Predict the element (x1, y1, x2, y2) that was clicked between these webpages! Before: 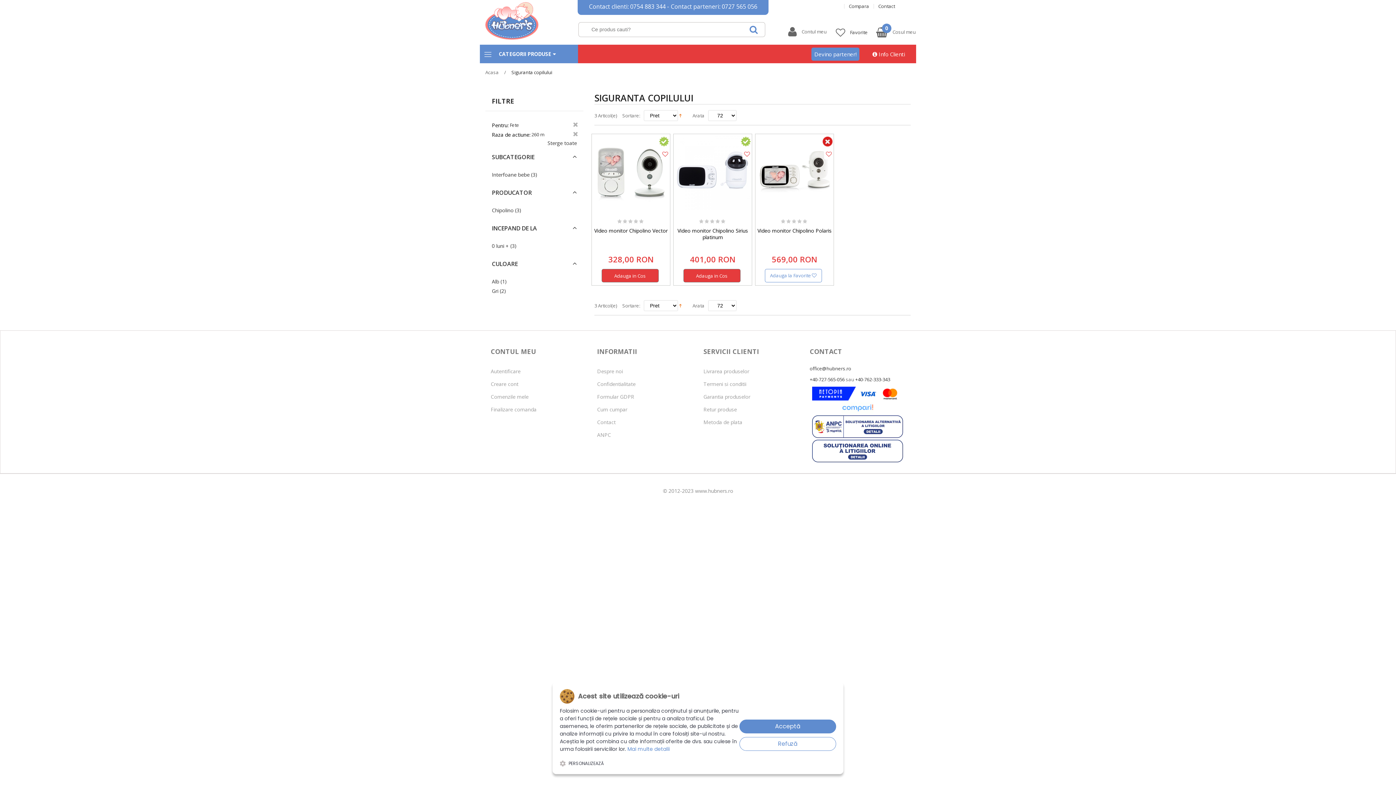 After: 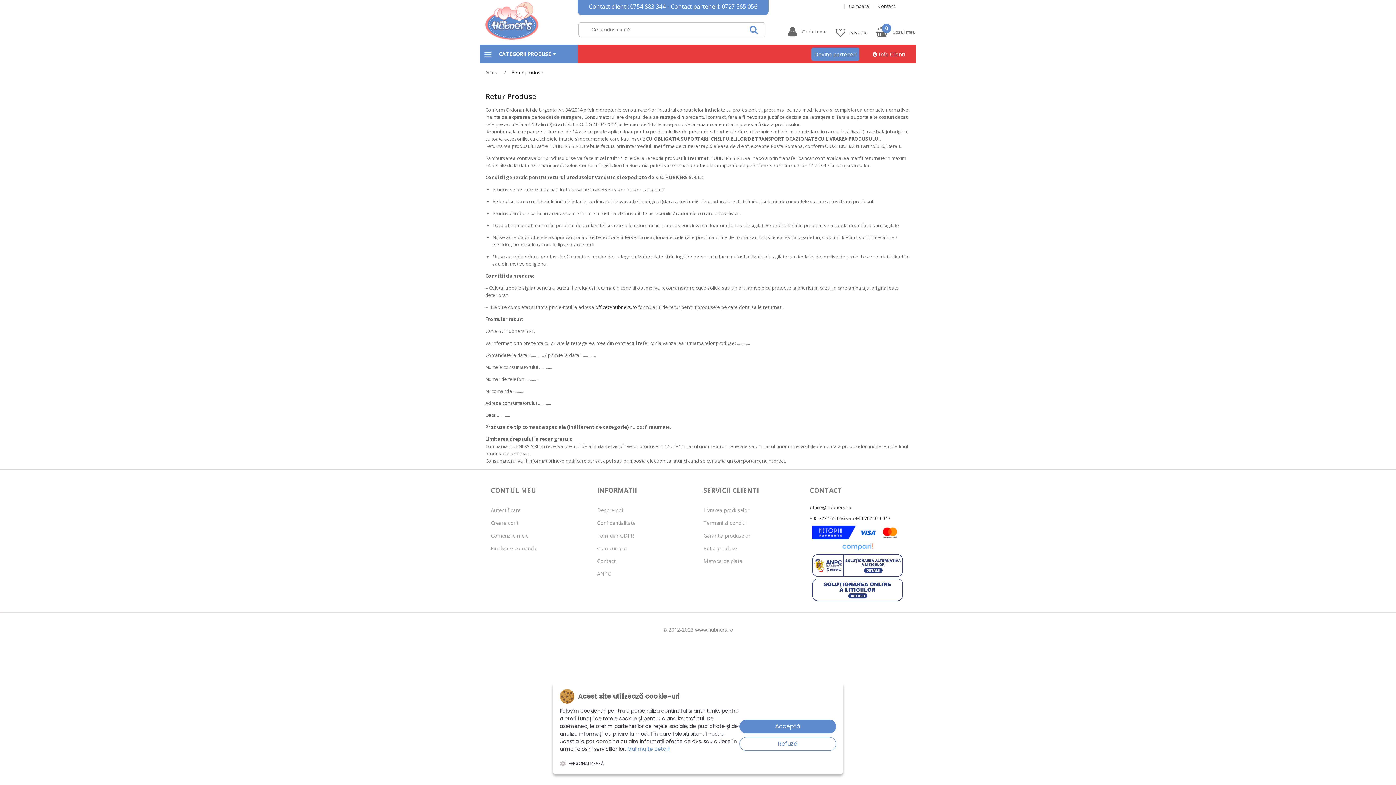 Action: bbox: (703, 403, 799, 415) label: Retur produse